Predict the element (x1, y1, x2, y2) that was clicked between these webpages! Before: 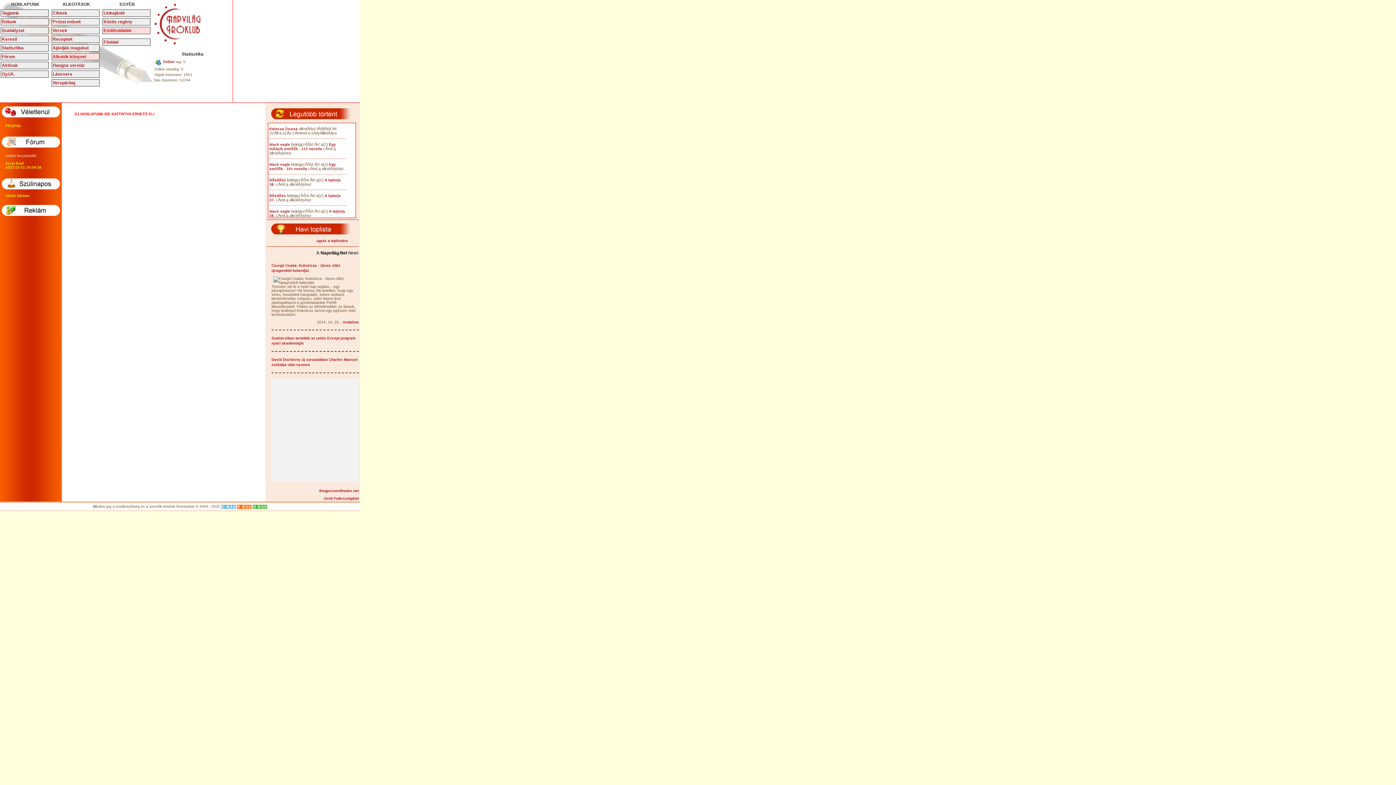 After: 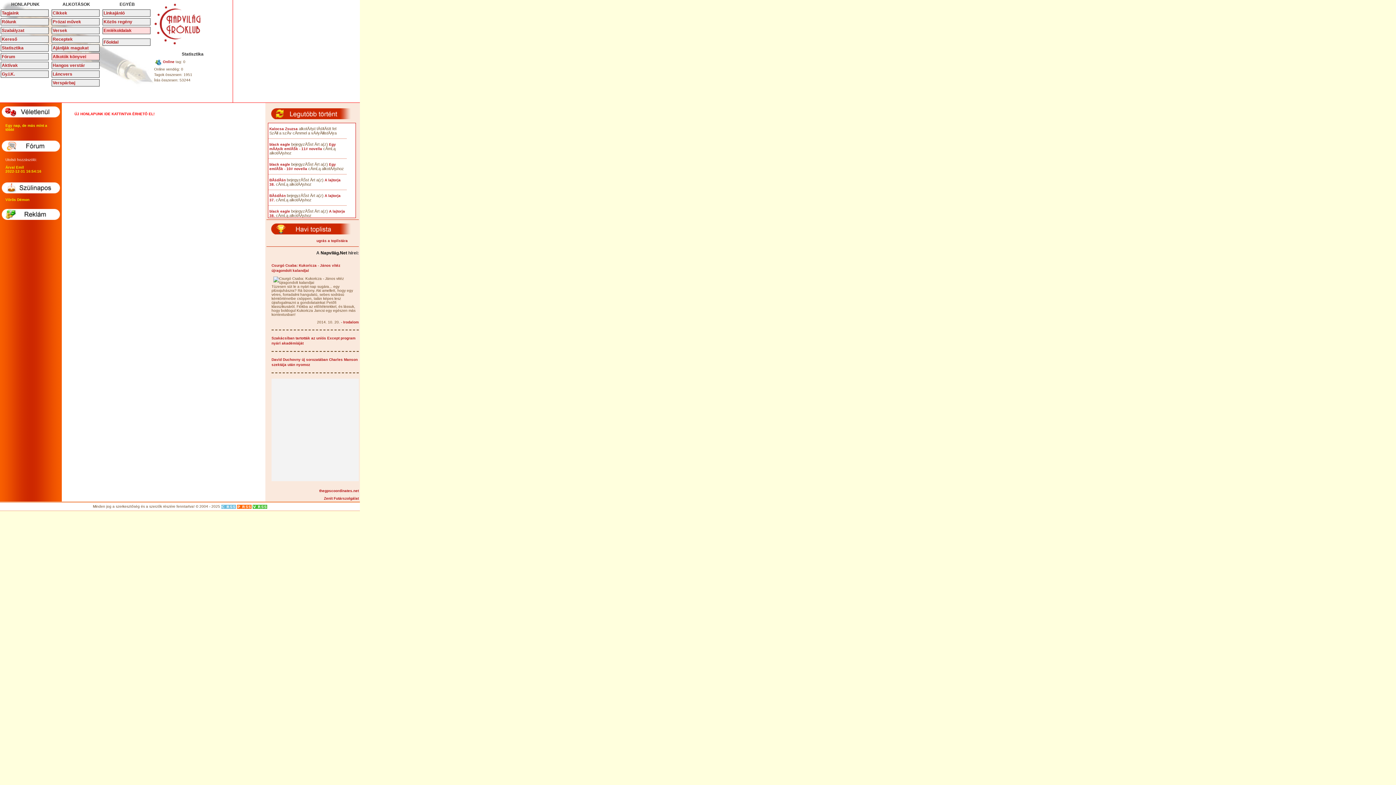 Action: label: Fórum bbox: (0, 53, 48, 60)